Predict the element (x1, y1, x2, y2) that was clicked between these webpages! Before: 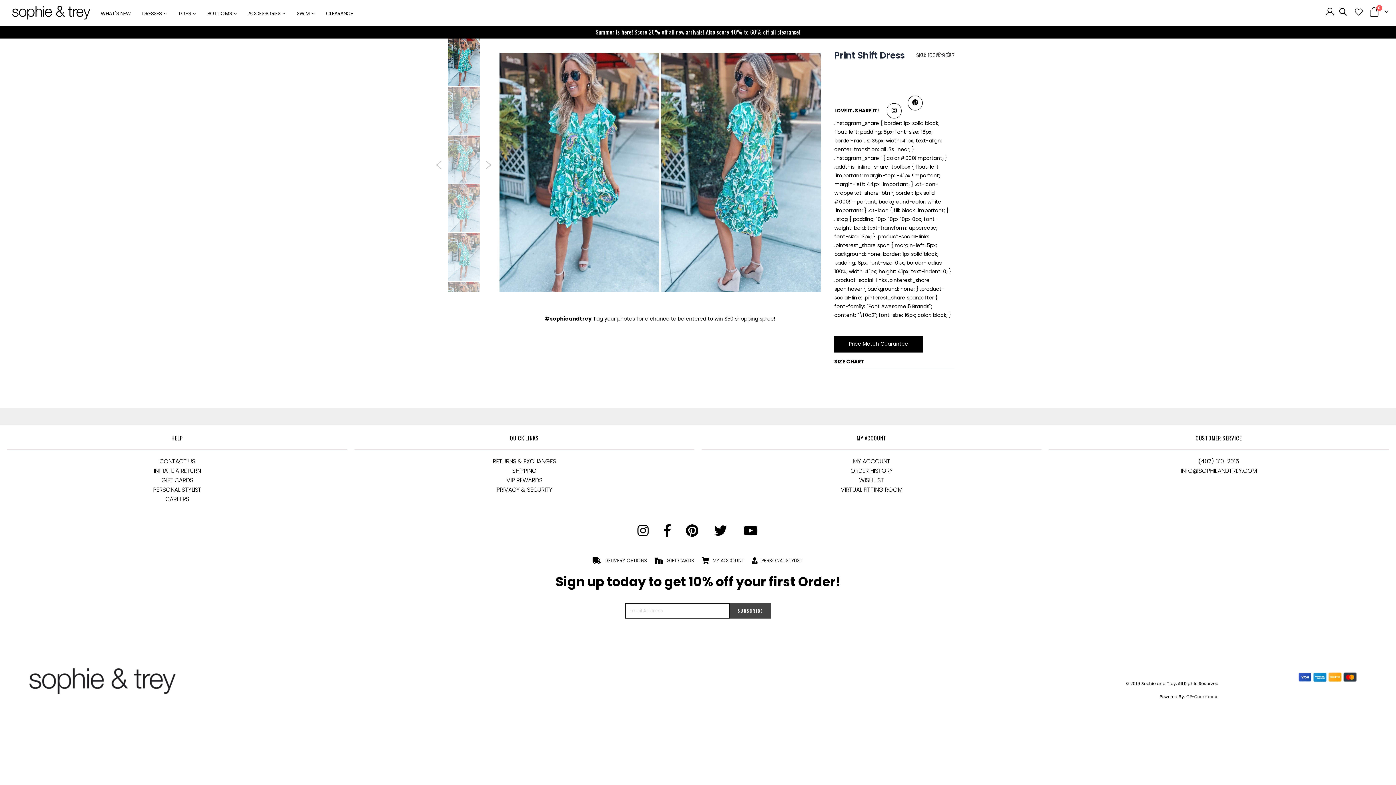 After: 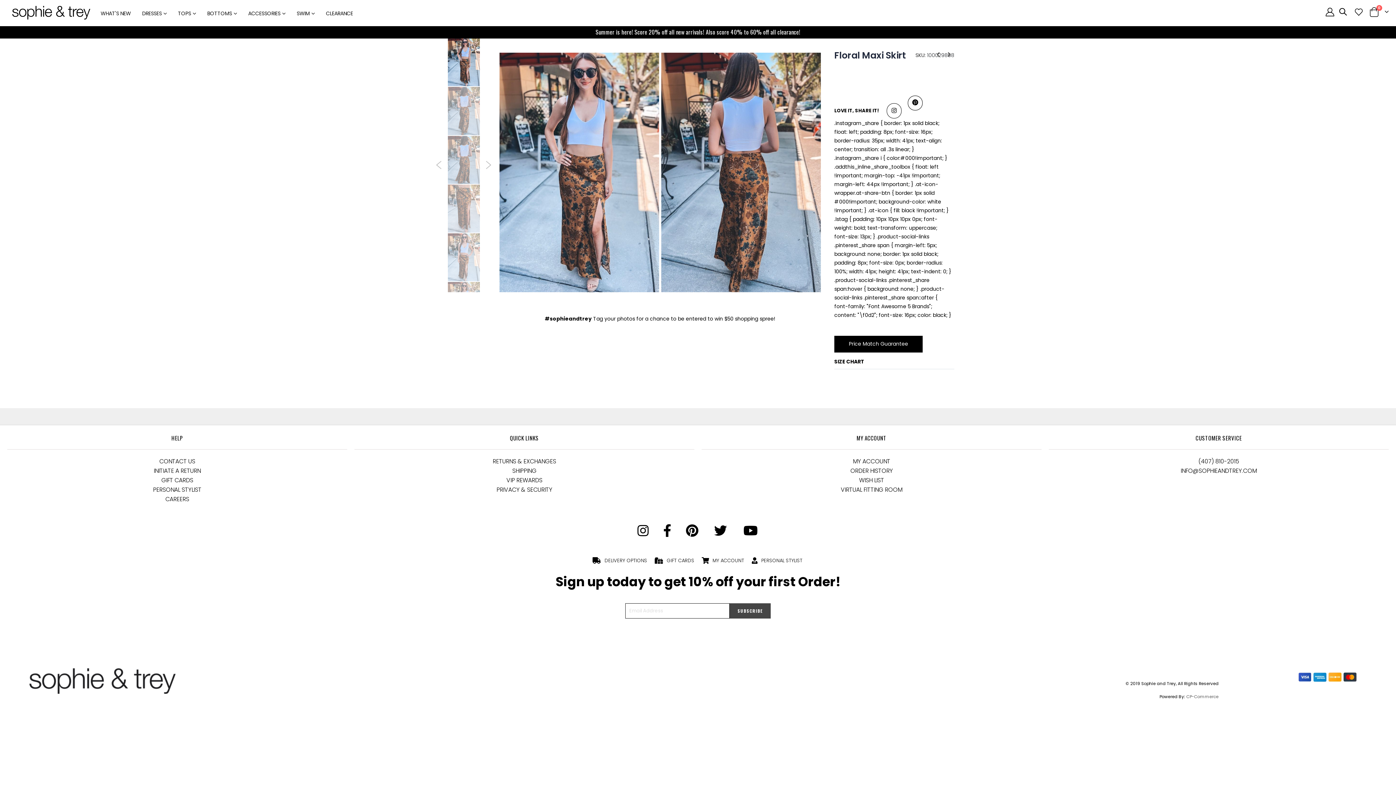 Action: bbox: (933, 50, 943, 60)